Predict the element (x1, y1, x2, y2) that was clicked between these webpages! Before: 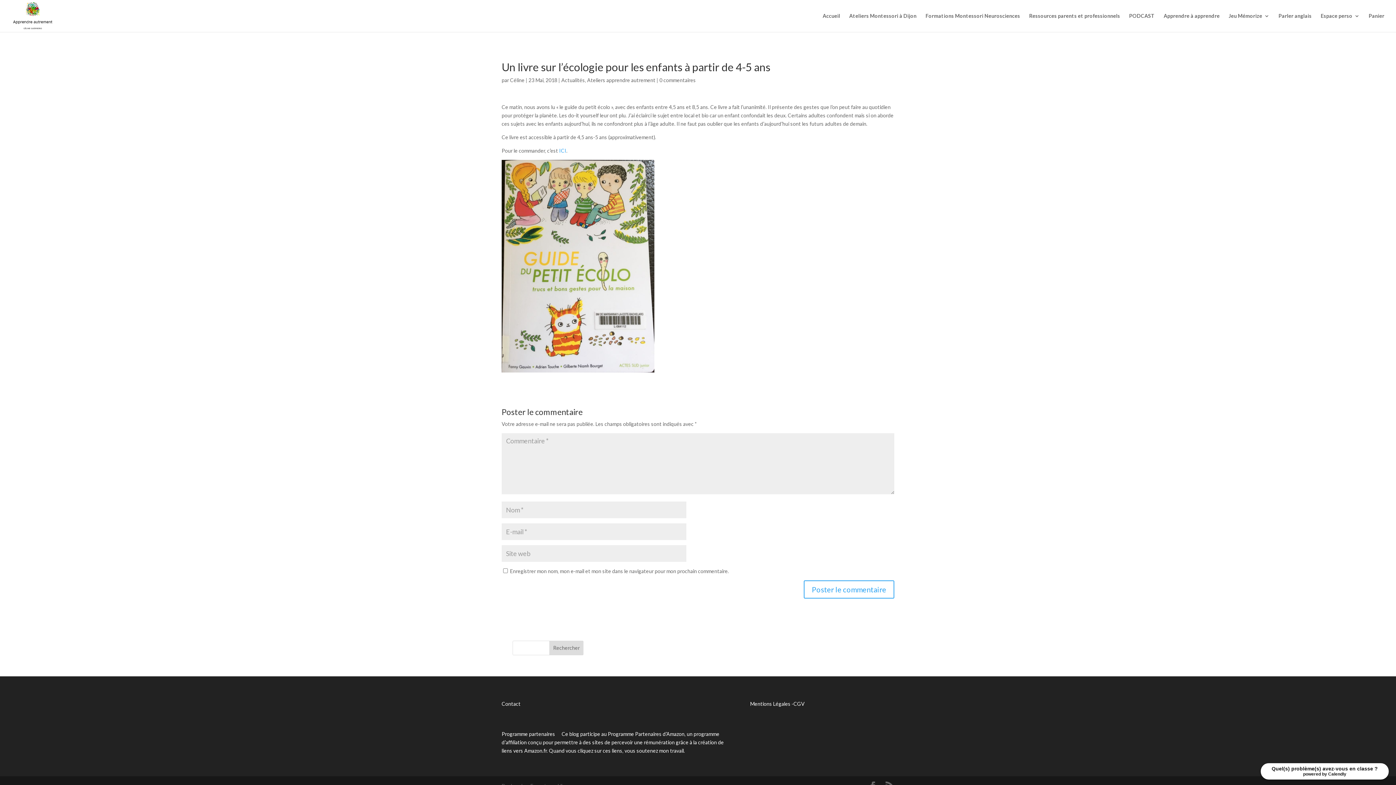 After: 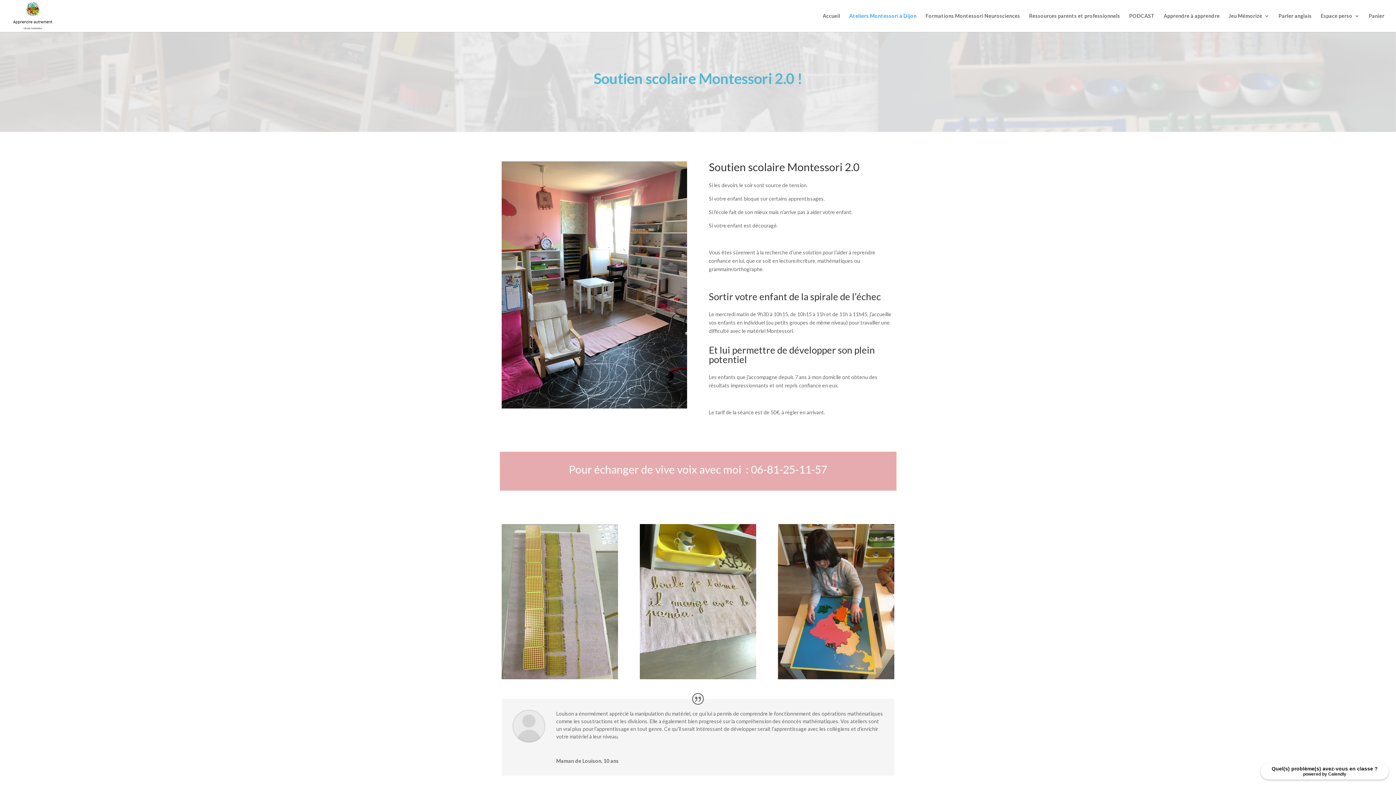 Action: bbox: (849, 13, 916, 32) label: Ateliers Montessori à Dijon